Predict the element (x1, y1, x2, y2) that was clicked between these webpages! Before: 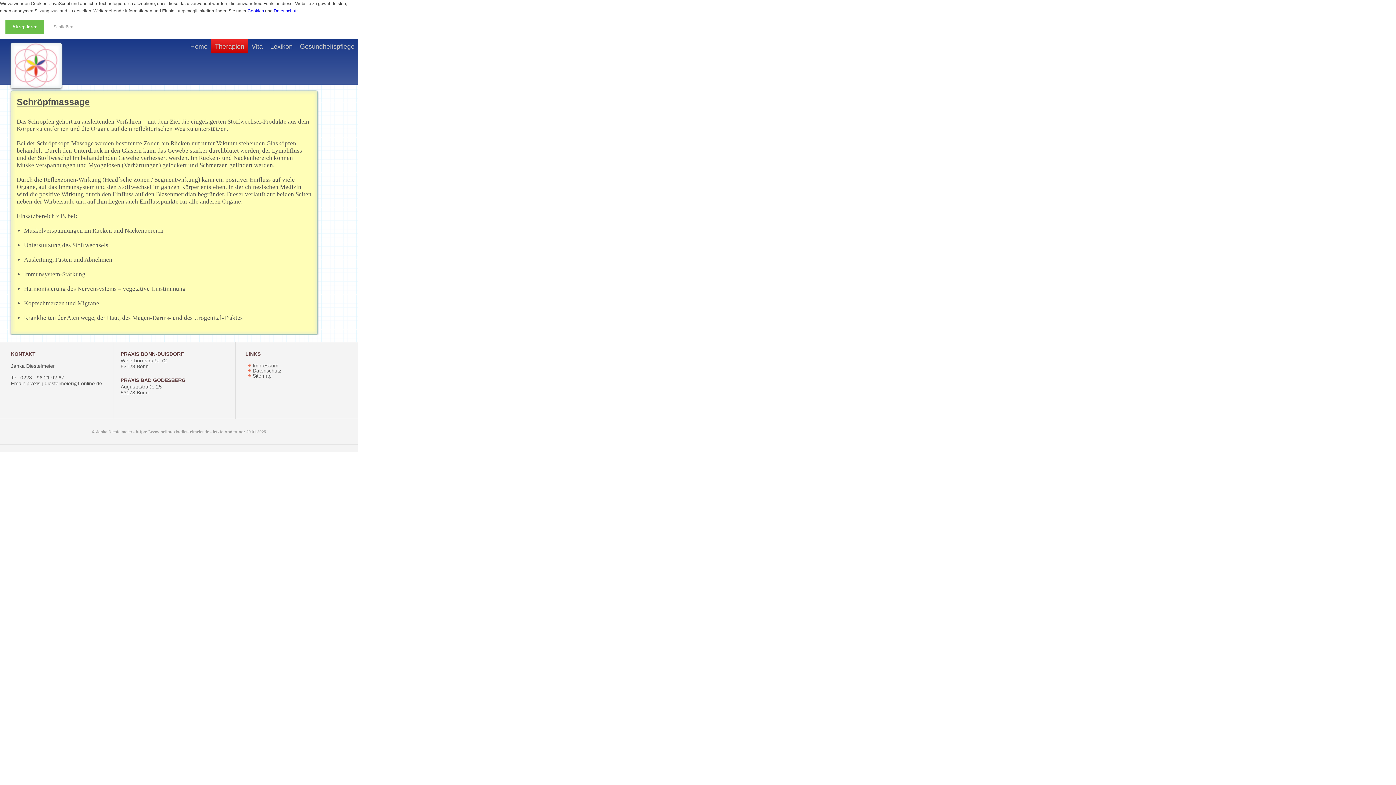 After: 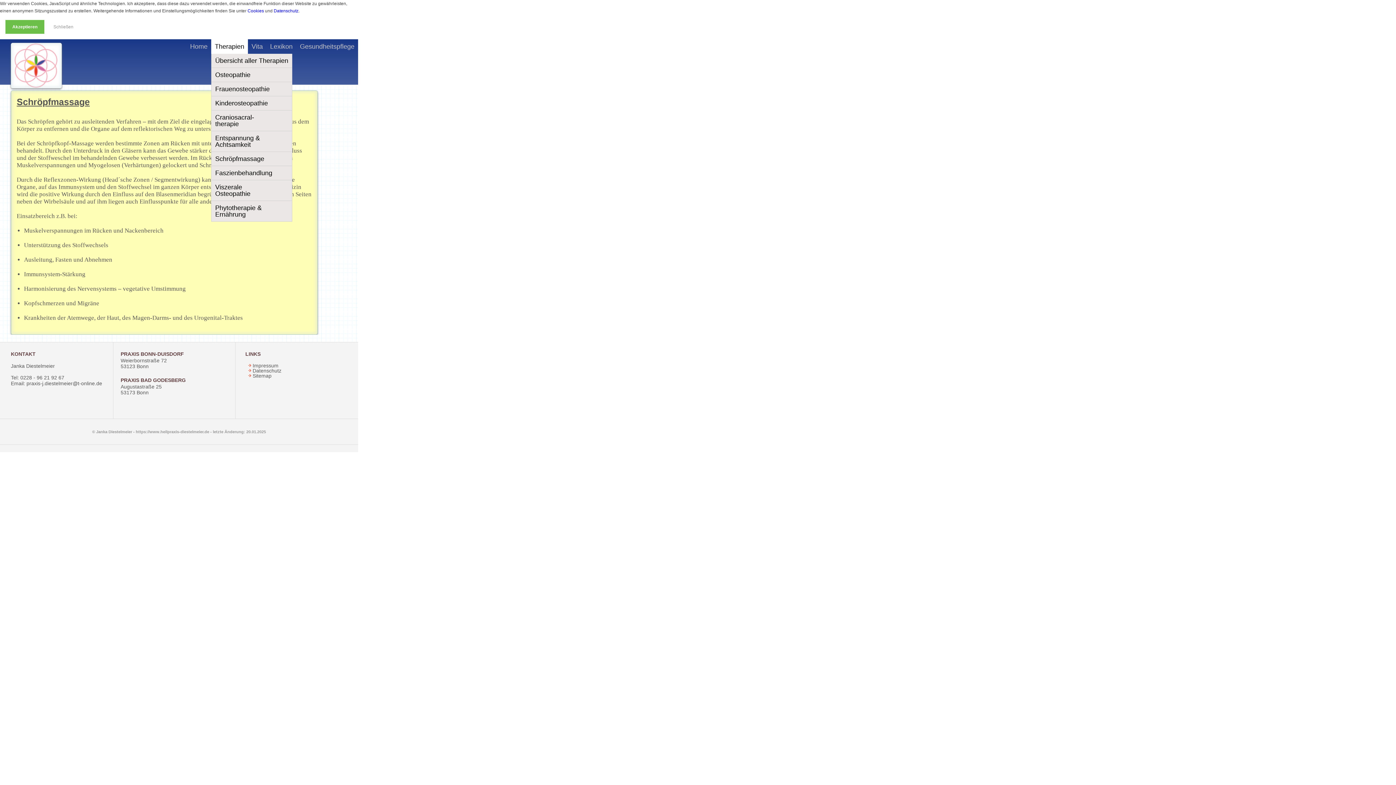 Action: bbox: (211, 39, 248, 53) label: Therapien